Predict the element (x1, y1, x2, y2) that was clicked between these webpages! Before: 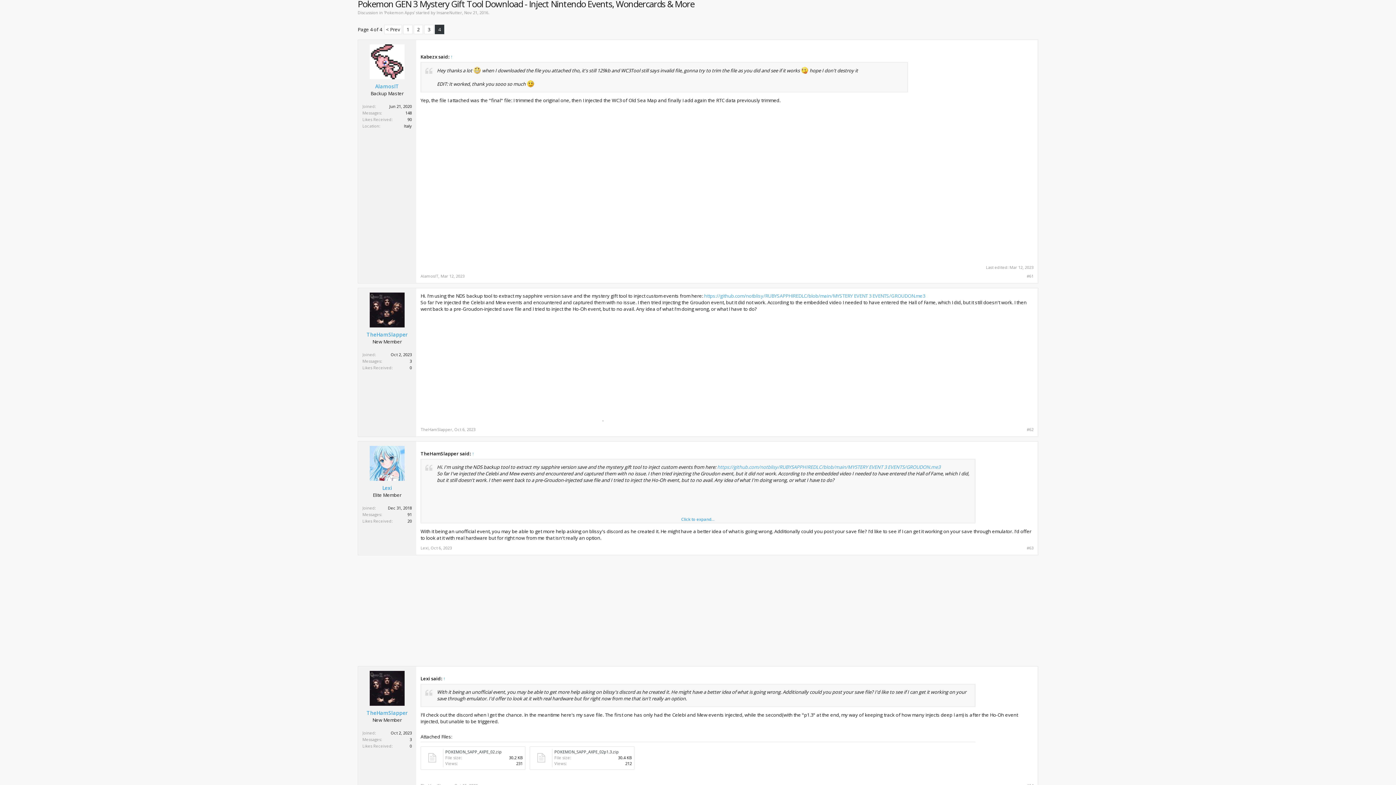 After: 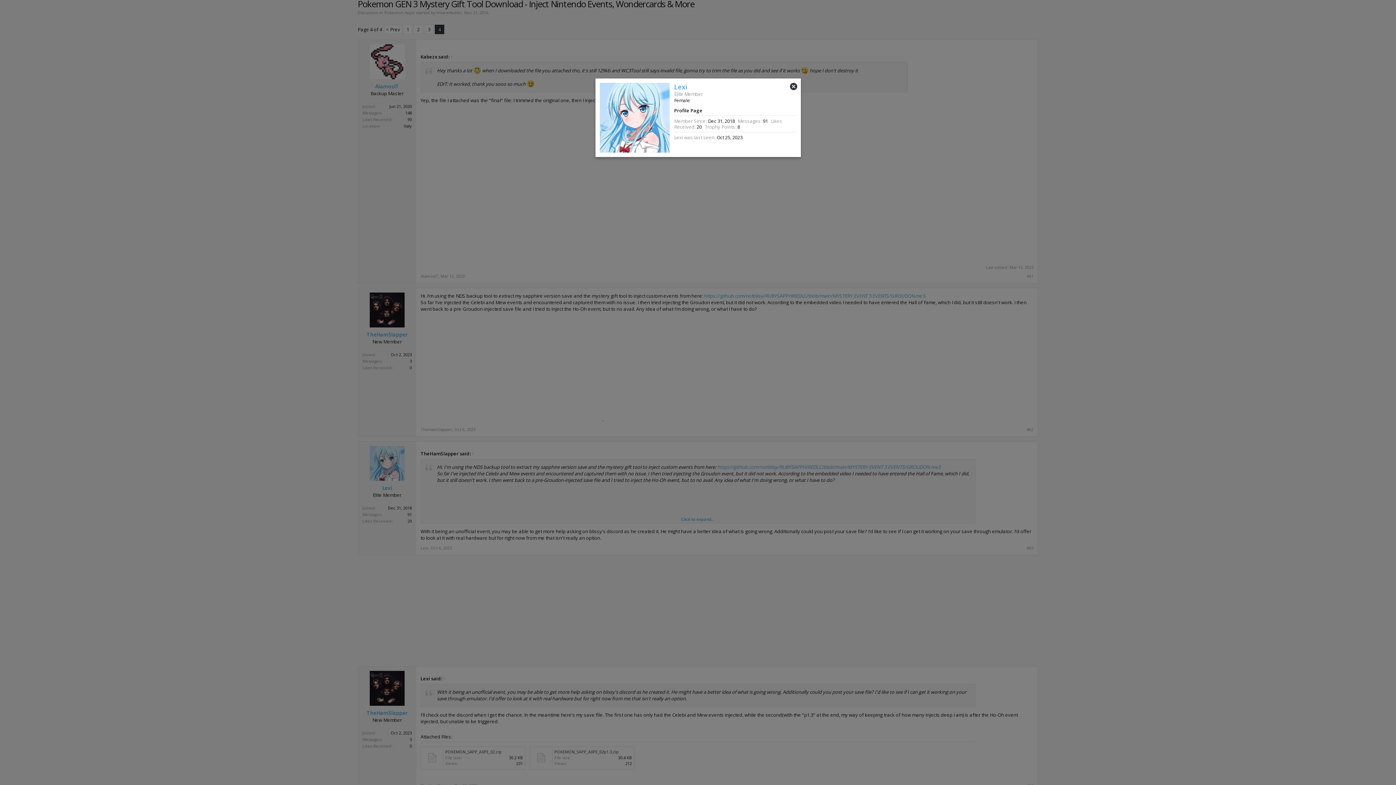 Action: bbox: (362, 446, 412, 481)